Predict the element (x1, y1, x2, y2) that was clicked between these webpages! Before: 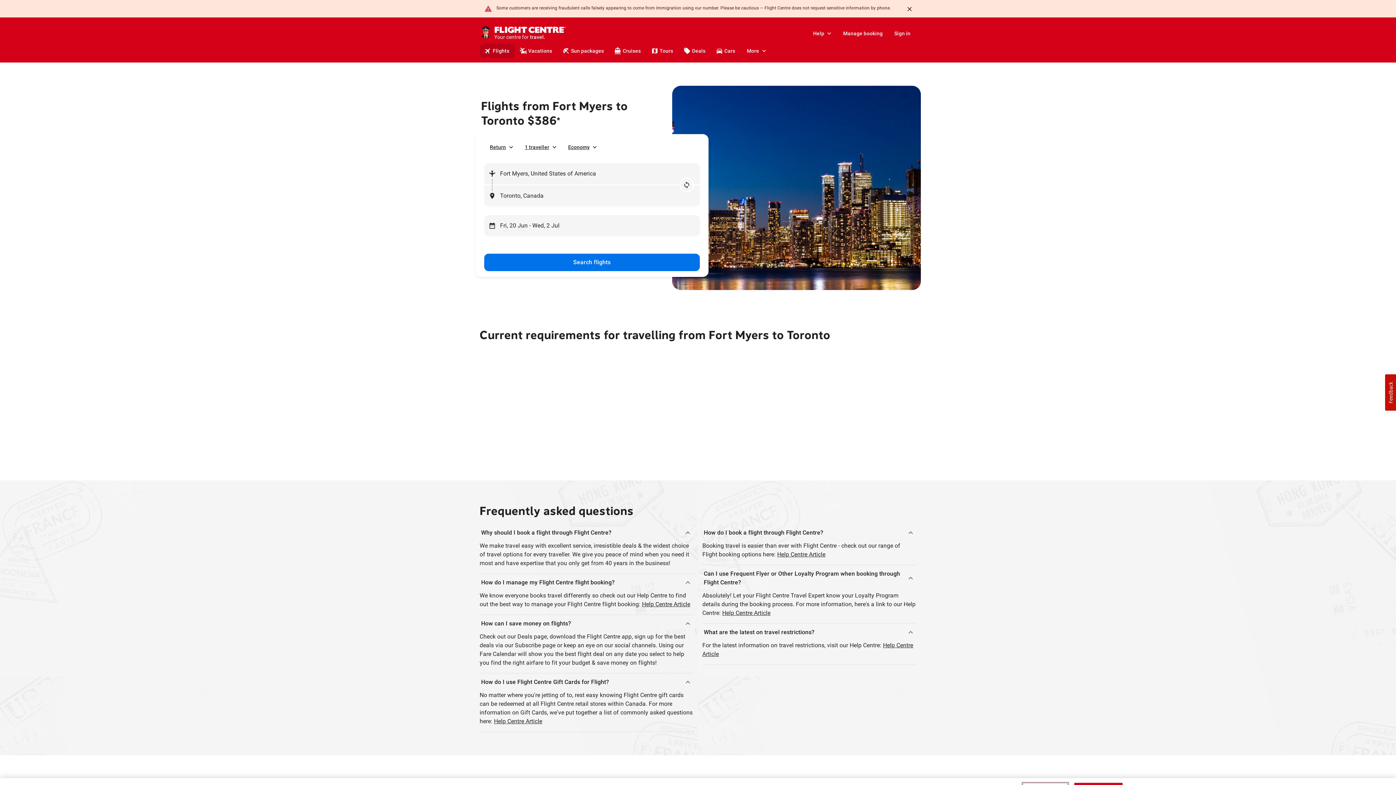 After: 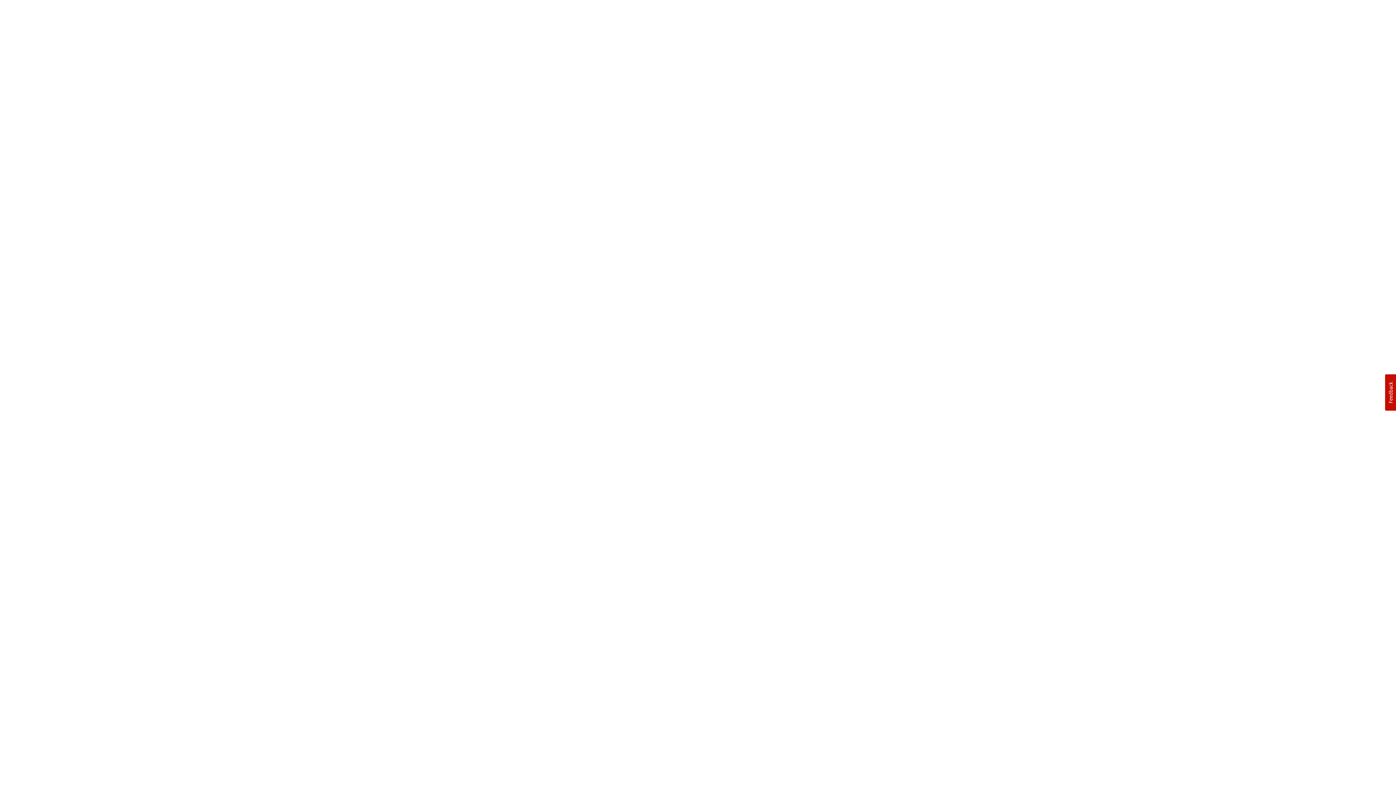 Action: bbox: (807, 26, 837, 40) label: Help